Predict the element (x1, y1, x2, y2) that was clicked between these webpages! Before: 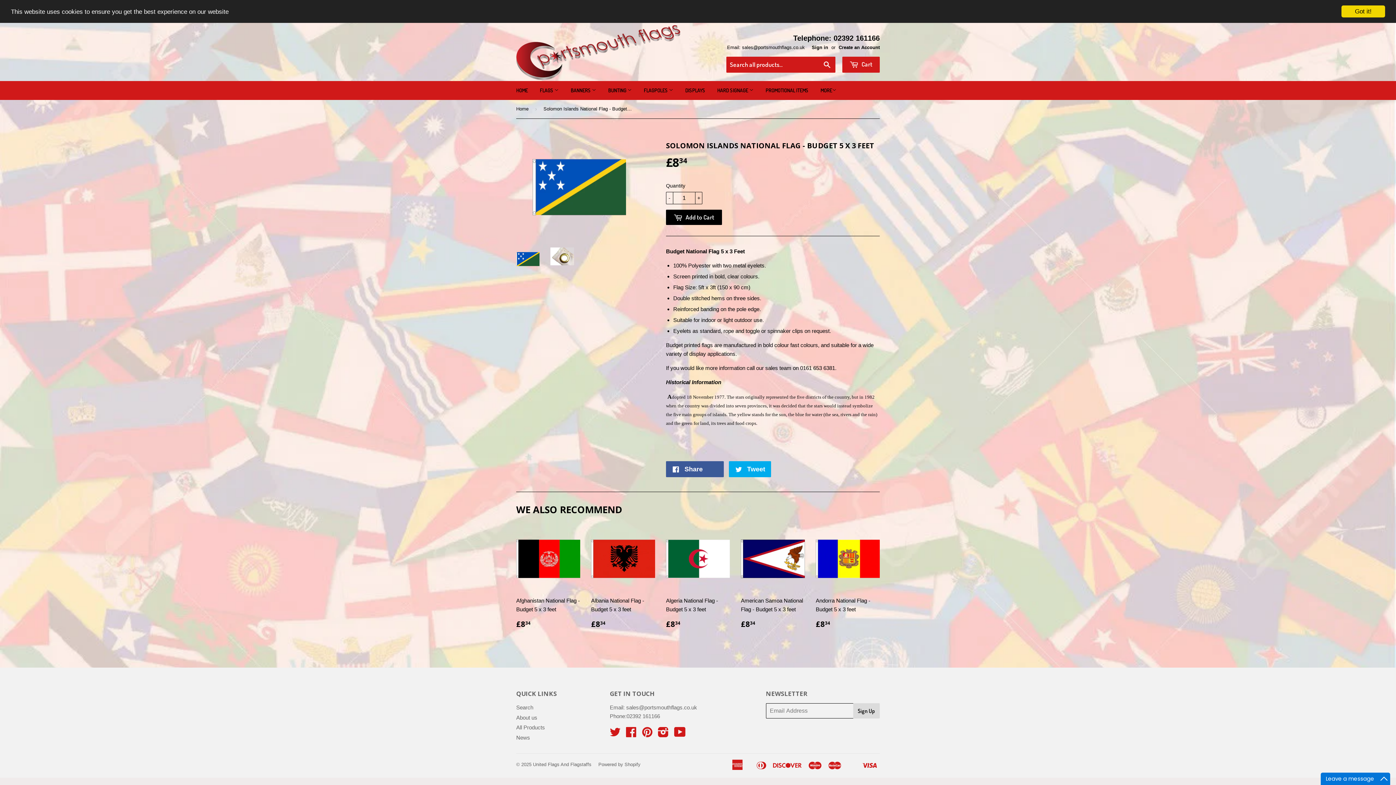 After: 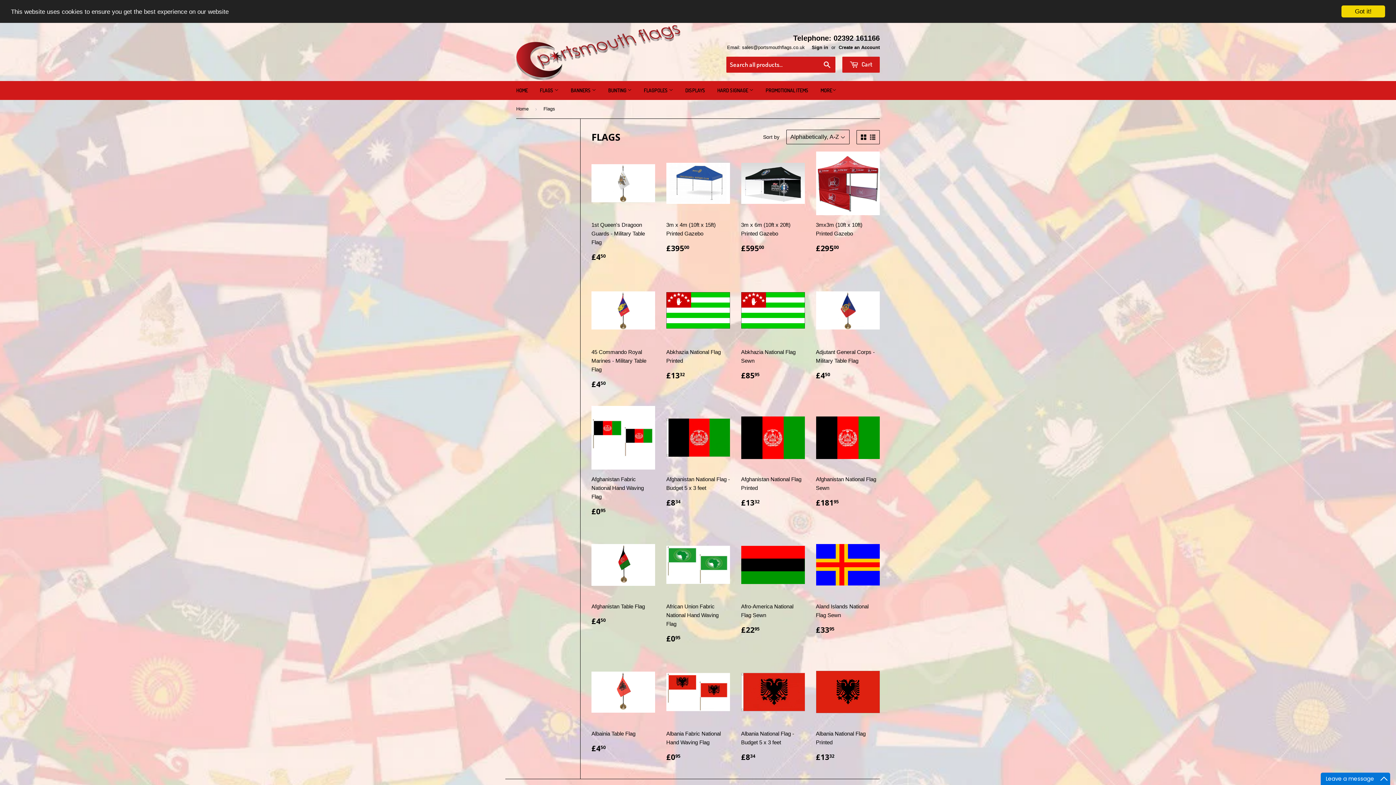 Action: bbox: (534, 81, 564, 100) label: FLAGS 